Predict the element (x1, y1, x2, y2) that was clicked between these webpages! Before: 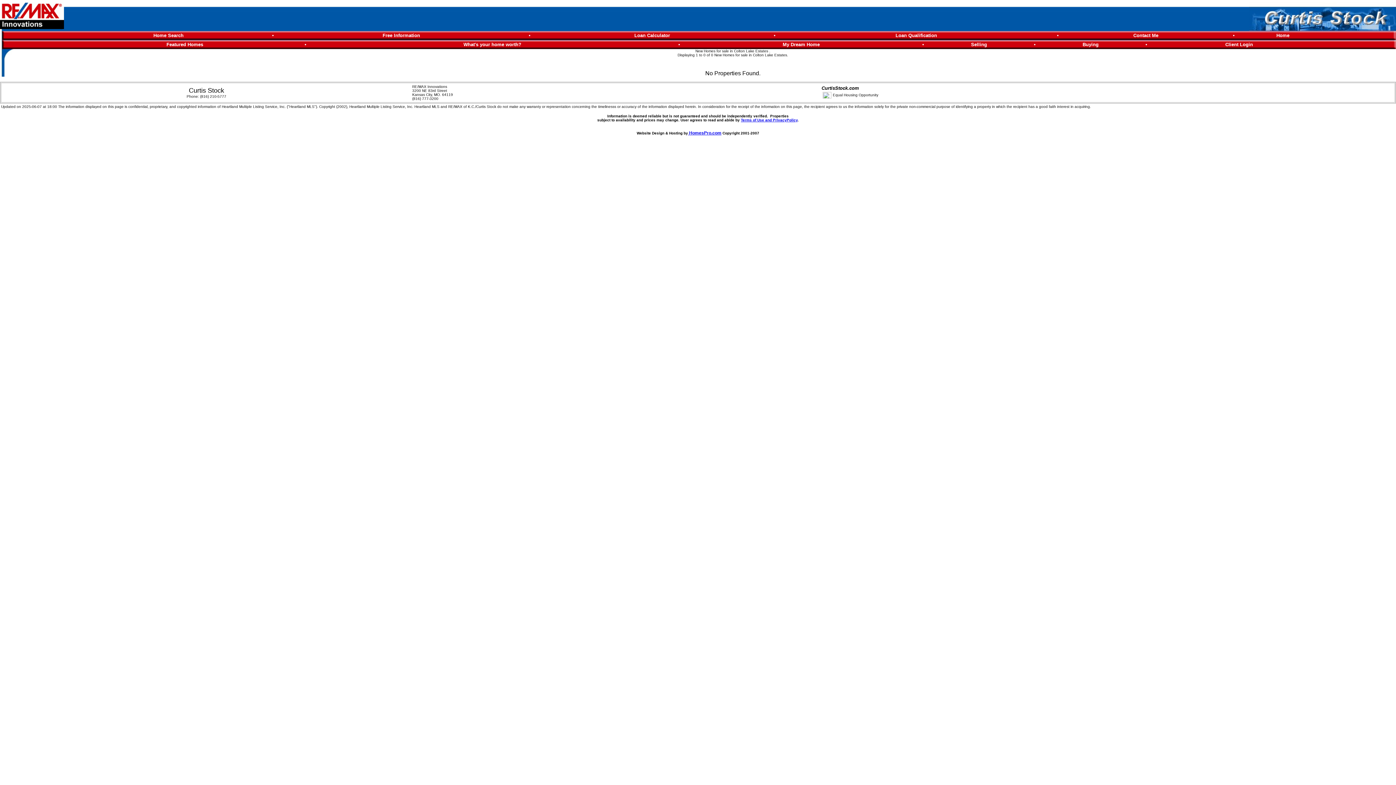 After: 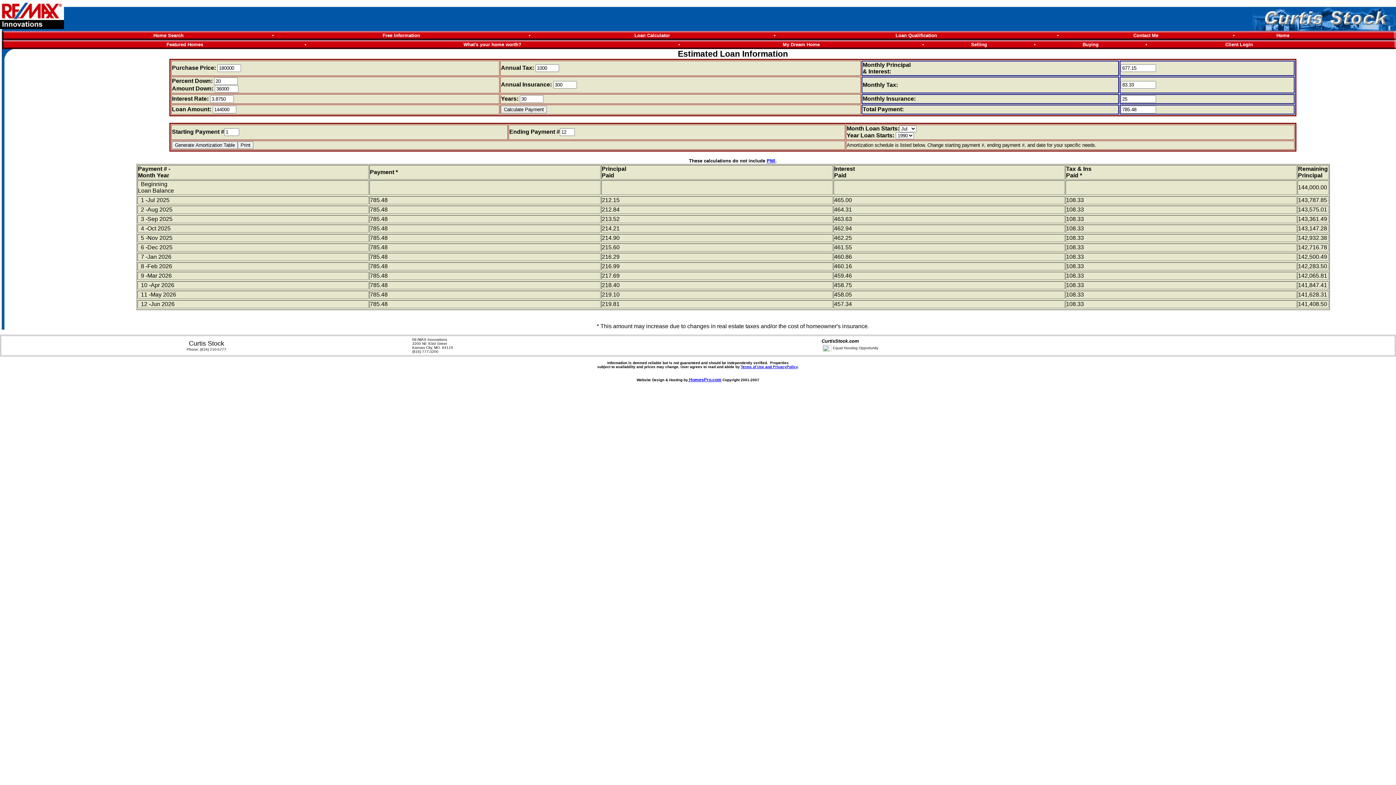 Action: bbox: (634, 32, 670, 38) label: Loan Calculator